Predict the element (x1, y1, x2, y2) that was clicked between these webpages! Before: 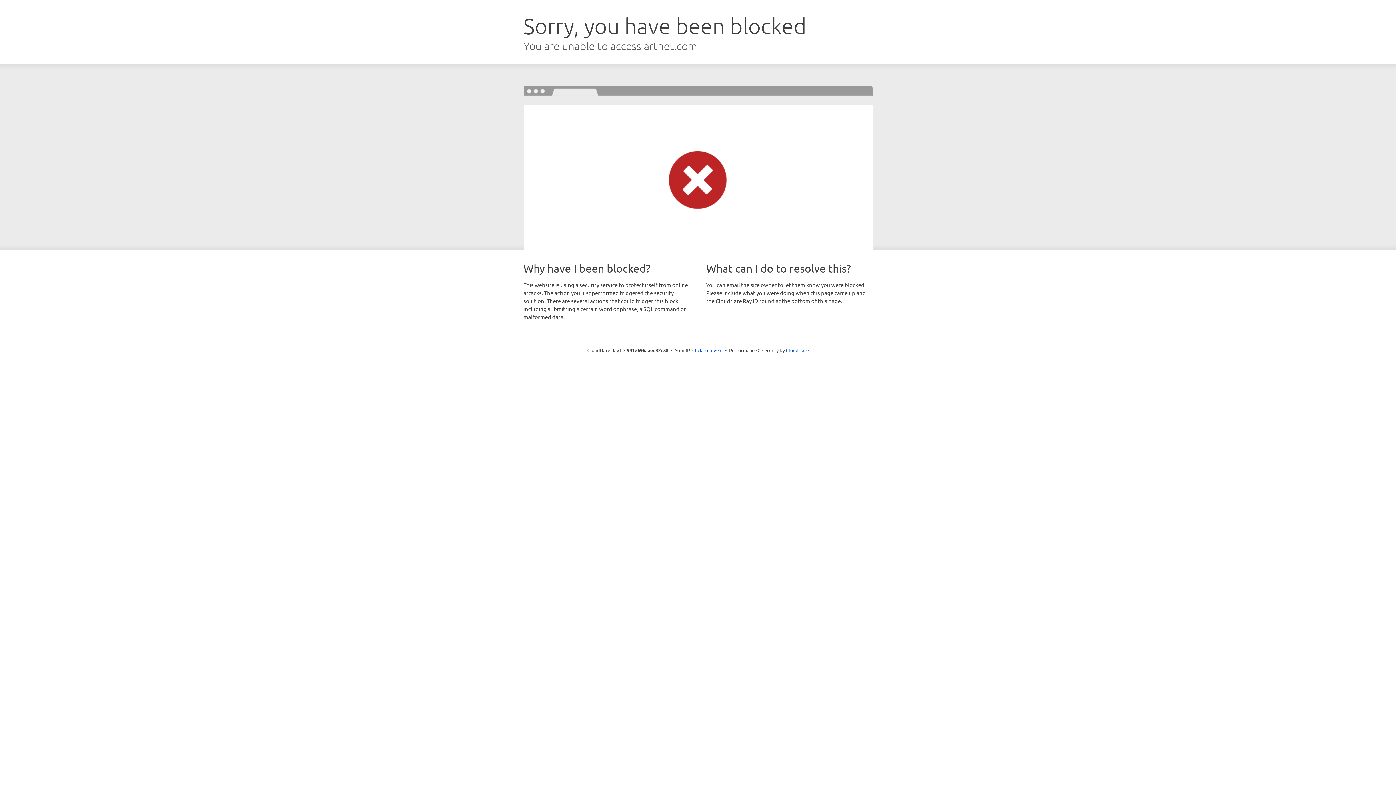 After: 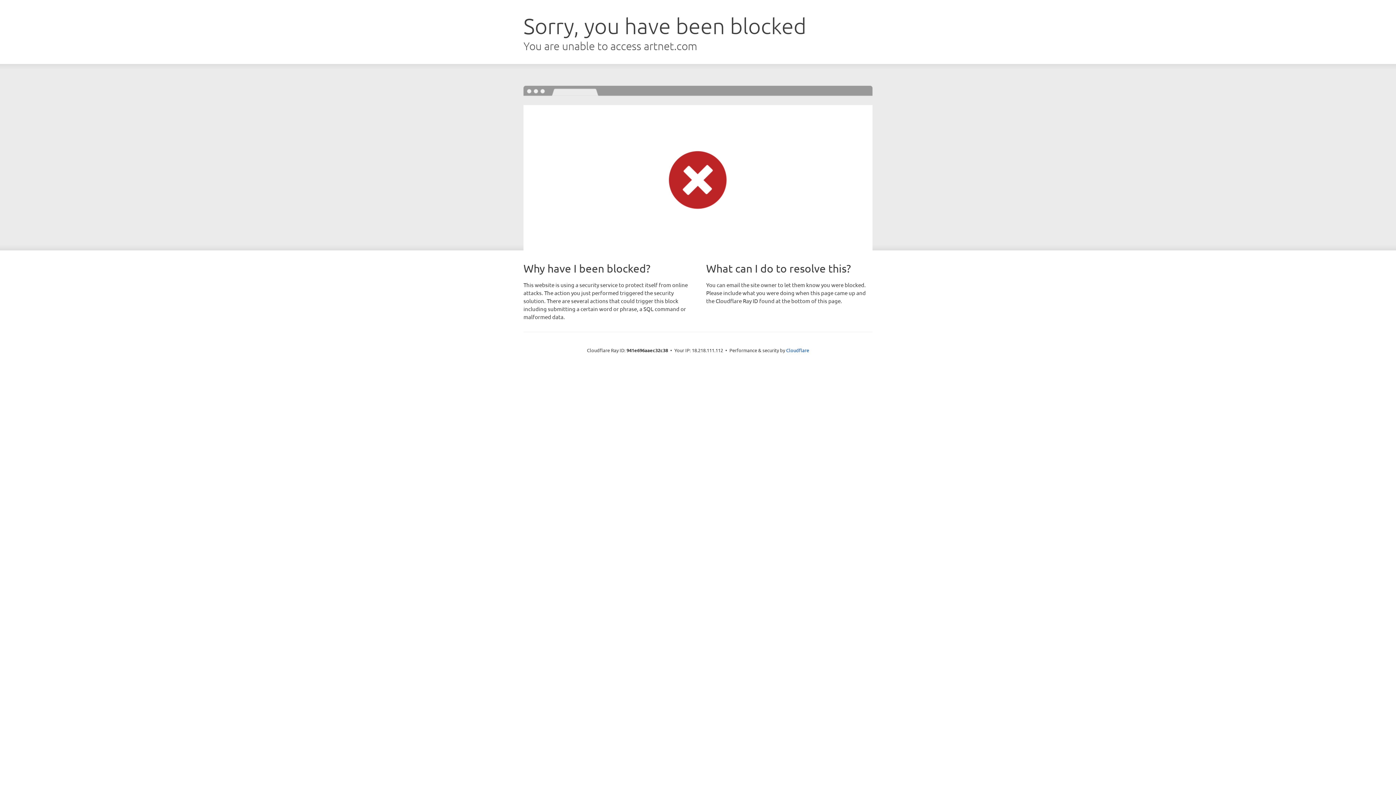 Action: label: Click to reveal bbox: (692, 346, 722, 353)